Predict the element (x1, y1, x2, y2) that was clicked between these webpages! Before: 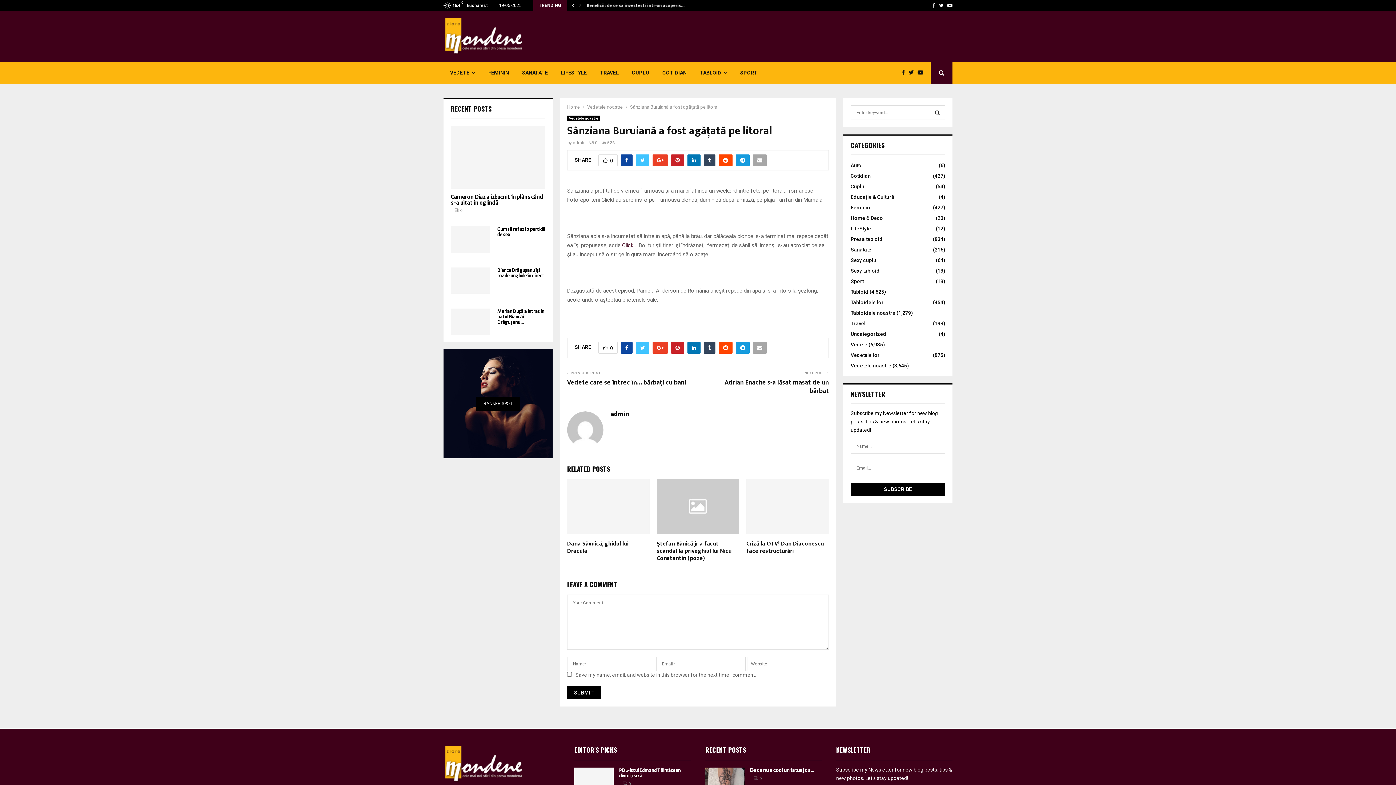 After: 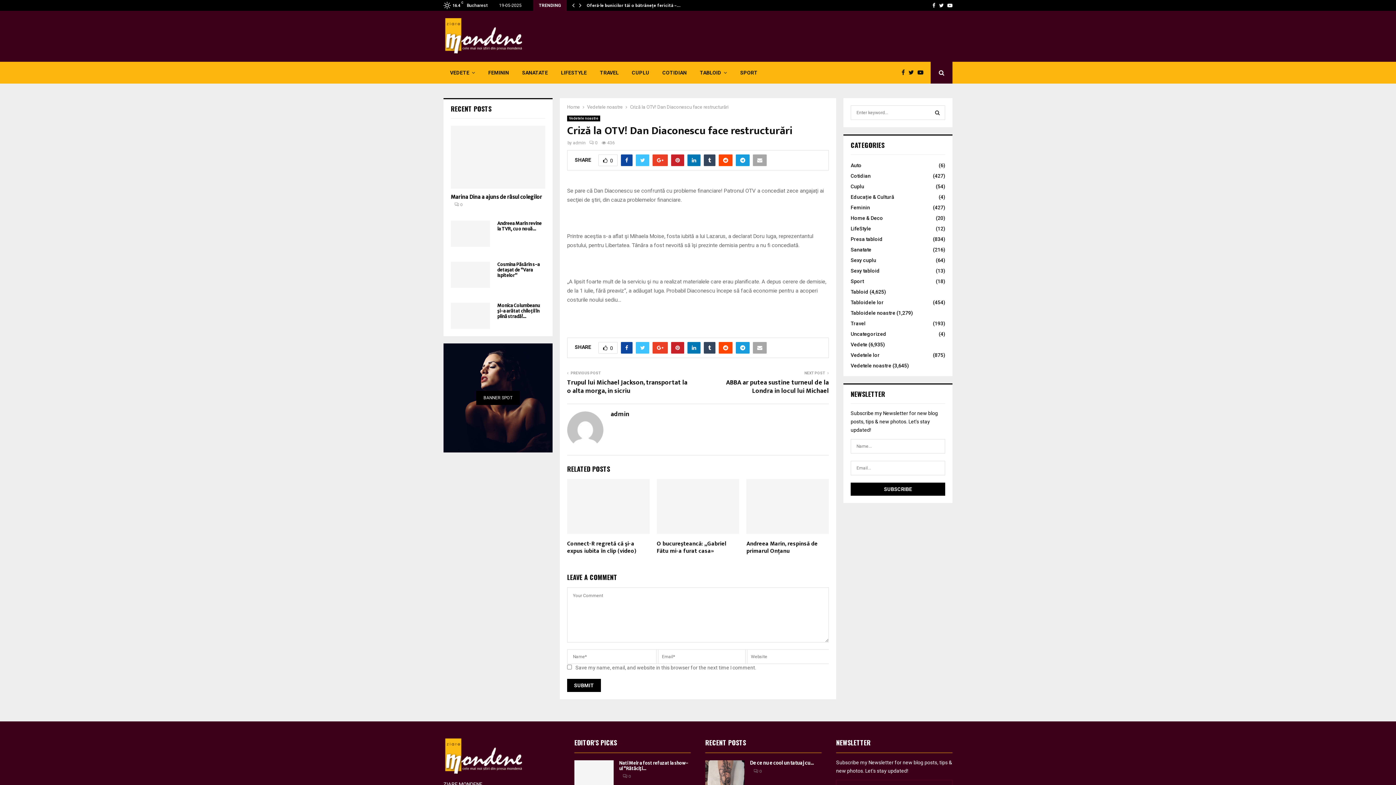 Action: bbox: (746, 539, 824, 556) label: Criză la OTV! Dan Diaconescu face restructurări